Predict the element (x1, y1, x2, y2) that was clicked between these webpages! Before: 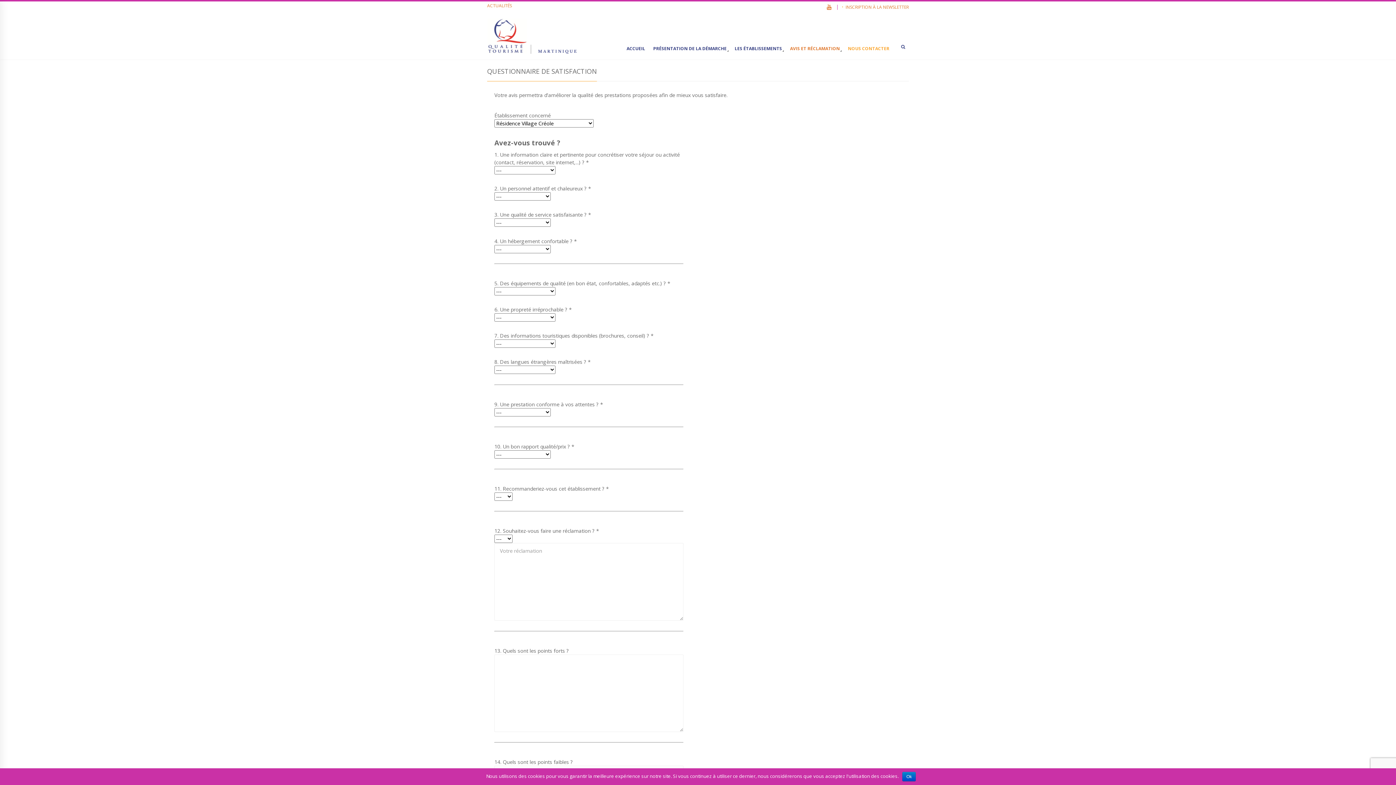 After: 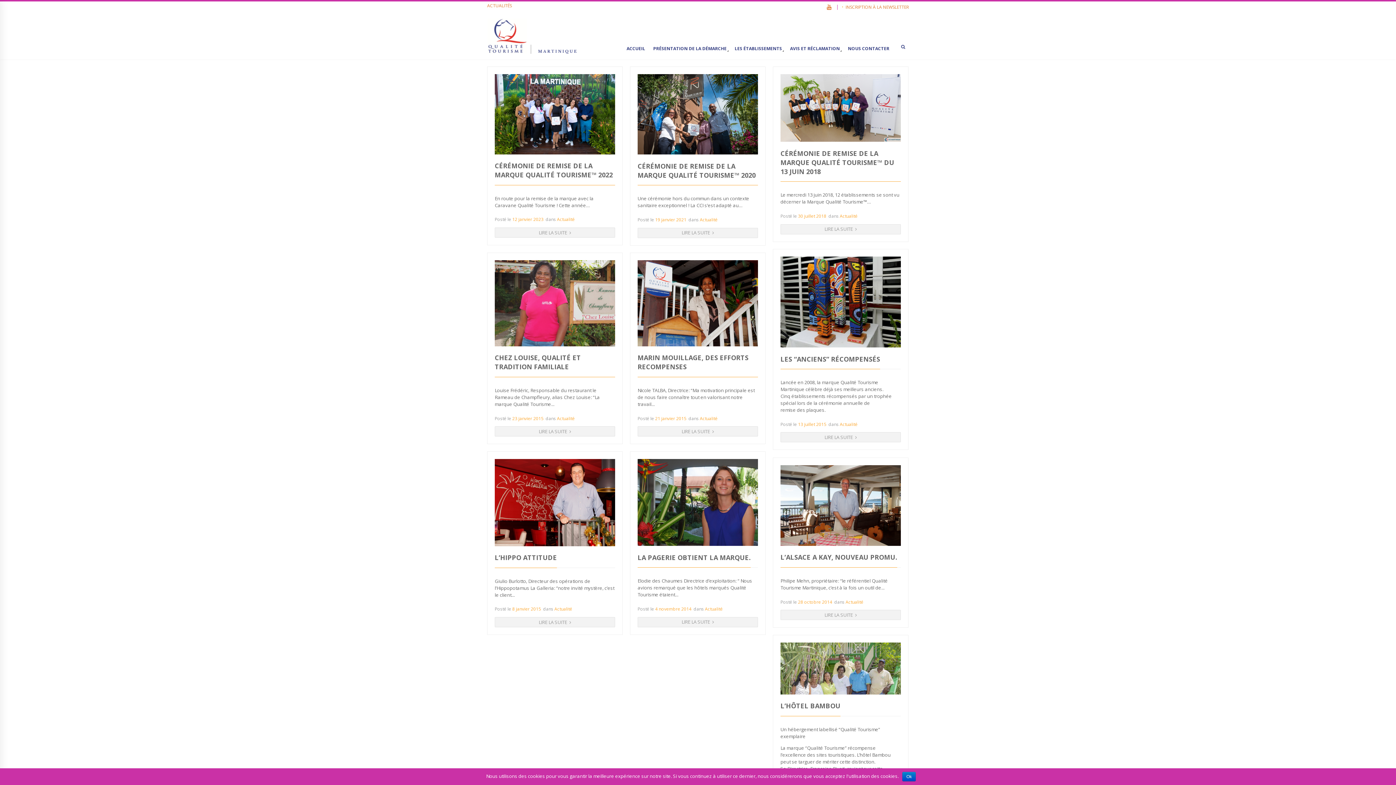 Action: label: ACTUALITÉS bbox: (487, 1, 512, 10)